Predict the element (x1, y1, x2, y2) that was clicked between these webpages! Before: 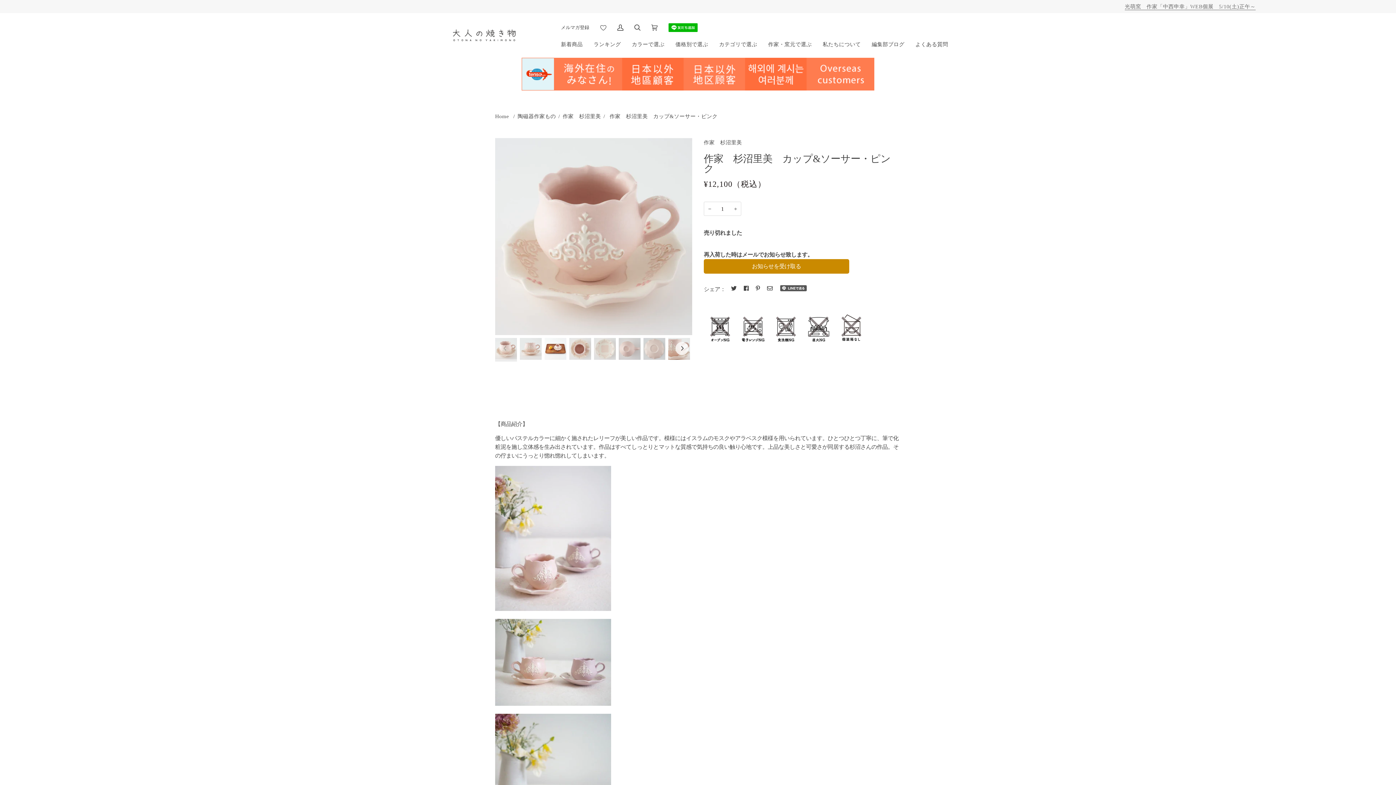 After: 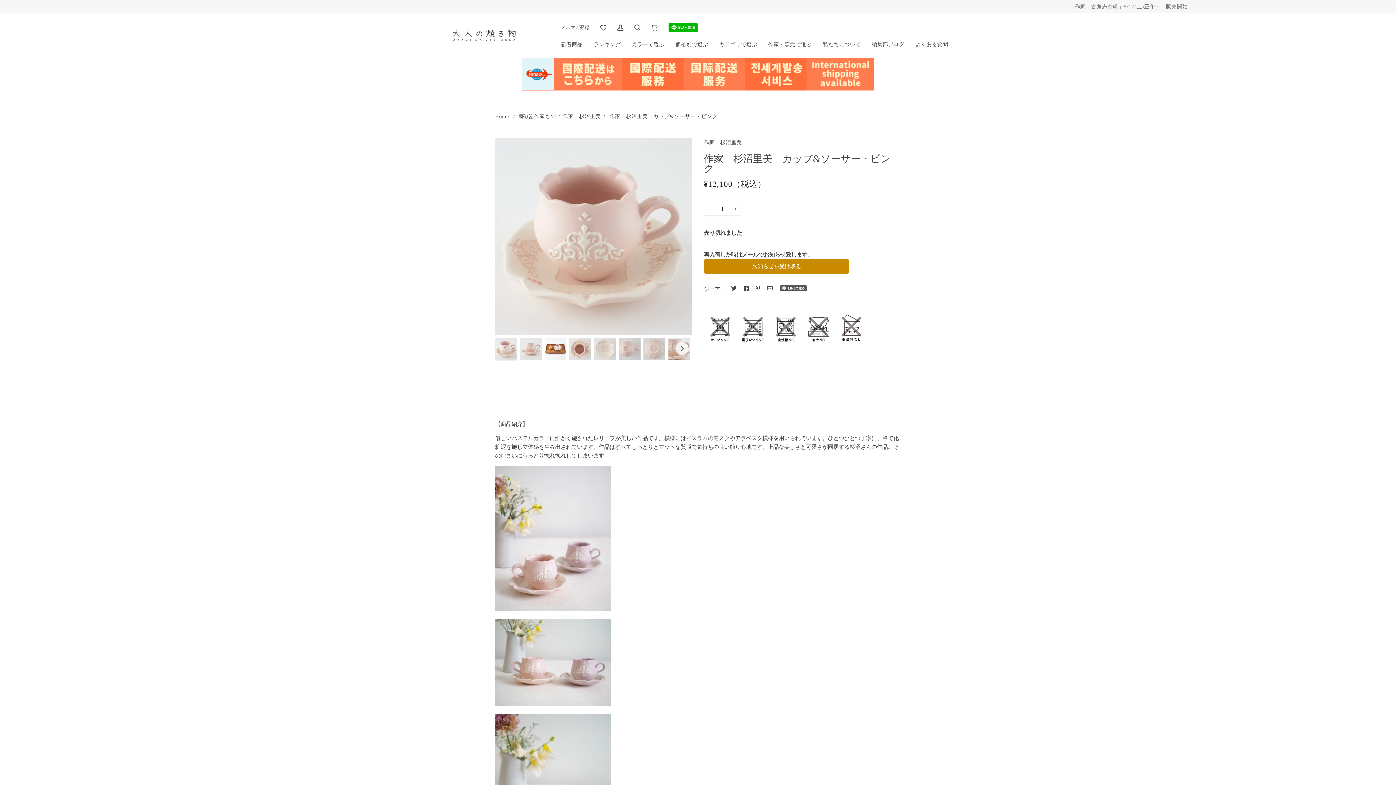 Action: label: お知らせを受け取る bbox: (704, 259, 849, 273)